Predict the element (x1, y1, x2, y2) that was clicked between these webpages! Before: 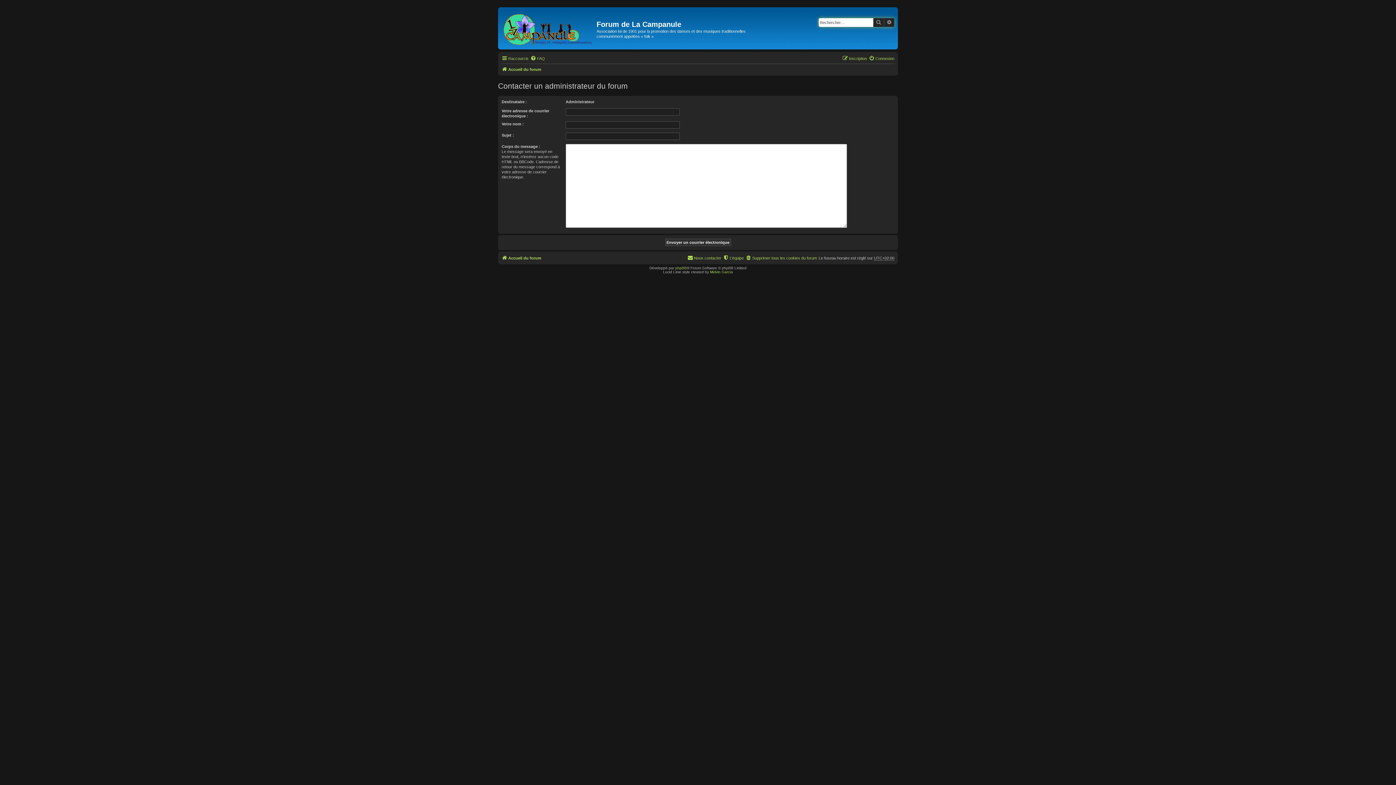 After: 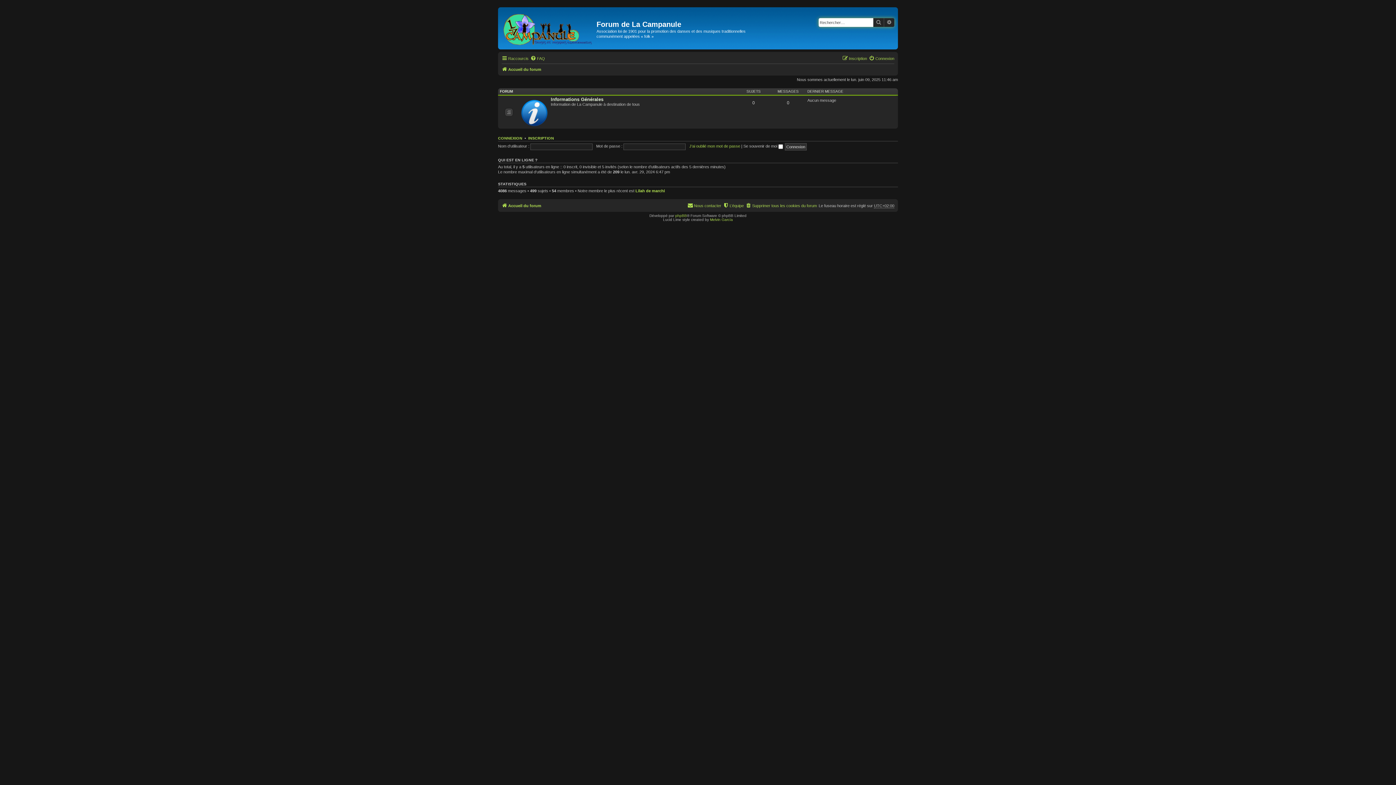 Action: bbox: (500, 7, 596, 49)